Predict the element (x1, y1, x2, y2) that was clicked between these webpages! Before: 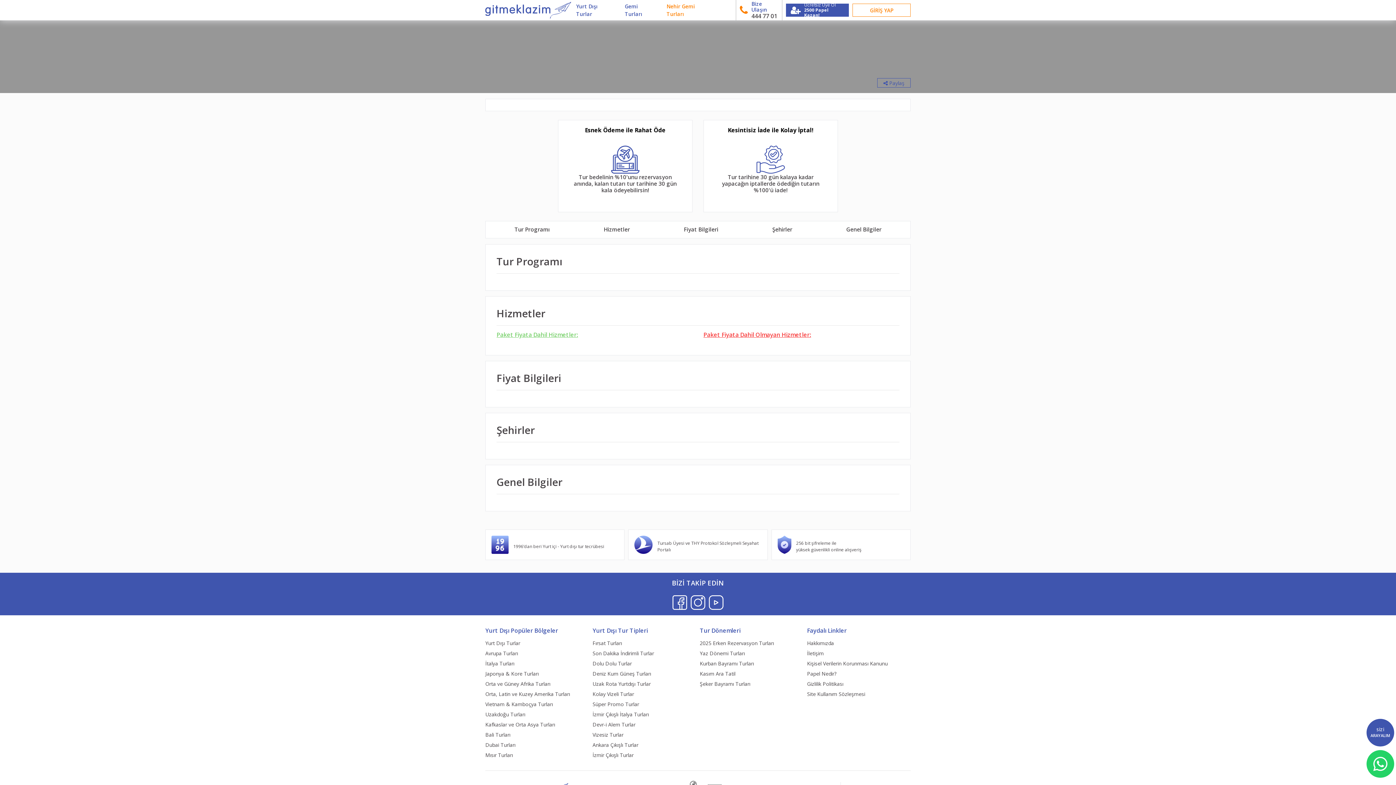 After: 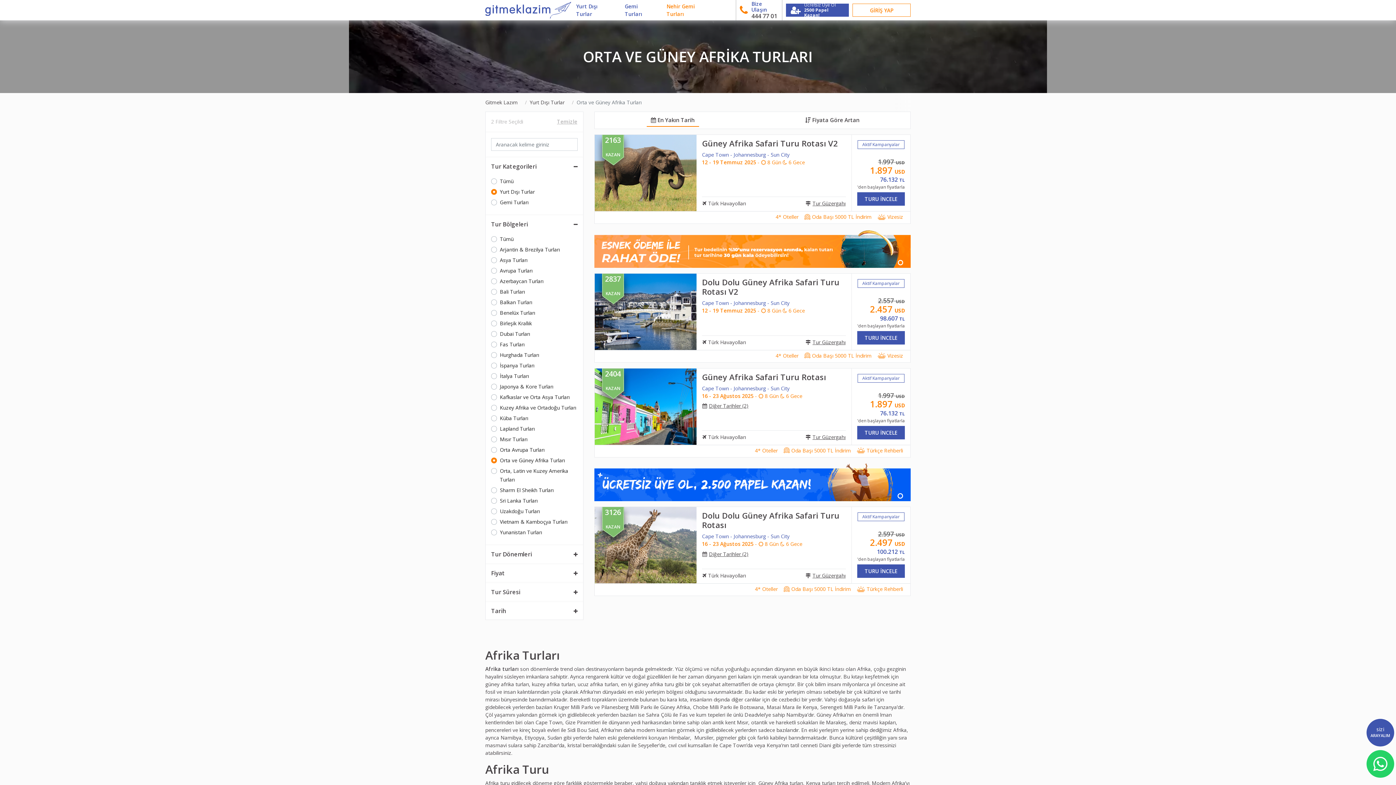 Action: bbox: (485, 680, 550, 688) label: Orta ve Güney Afrika Turları